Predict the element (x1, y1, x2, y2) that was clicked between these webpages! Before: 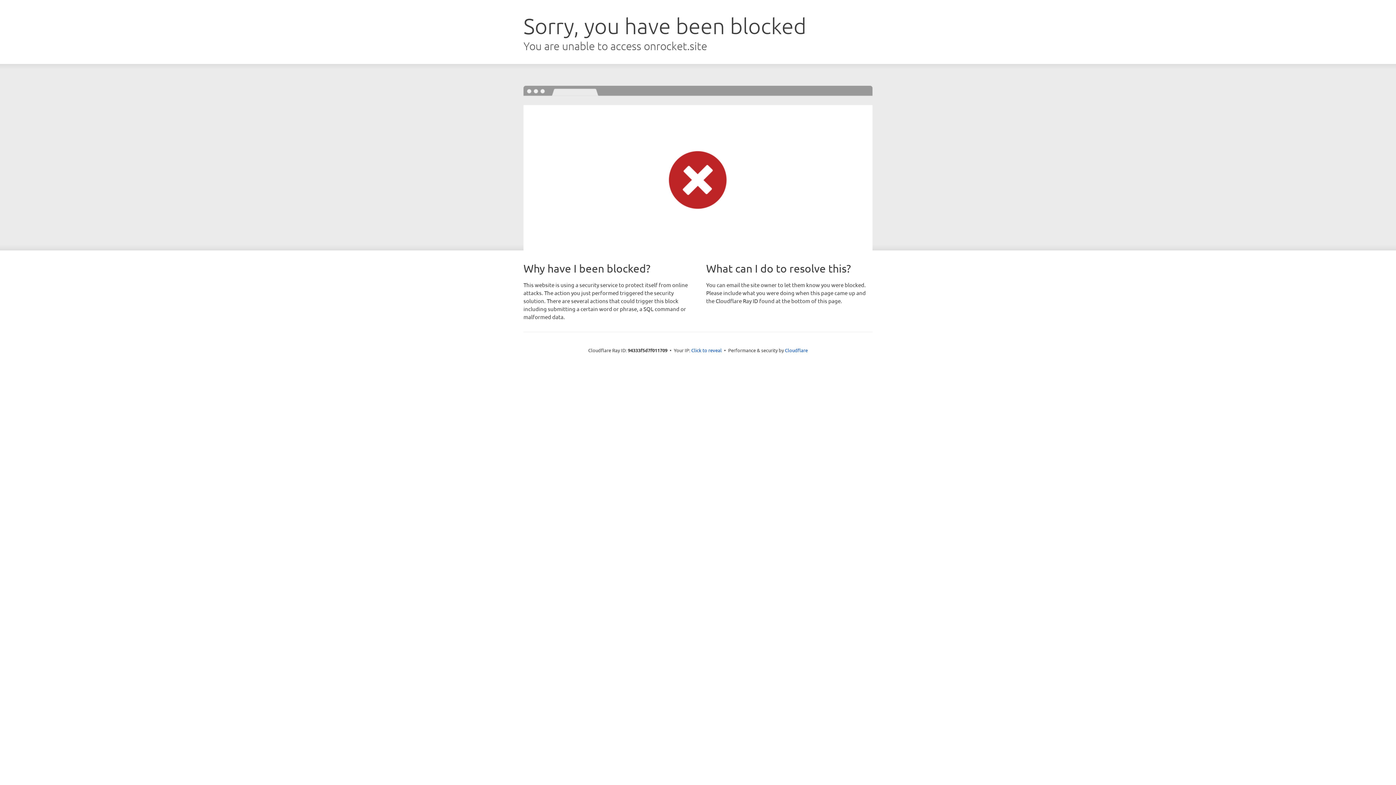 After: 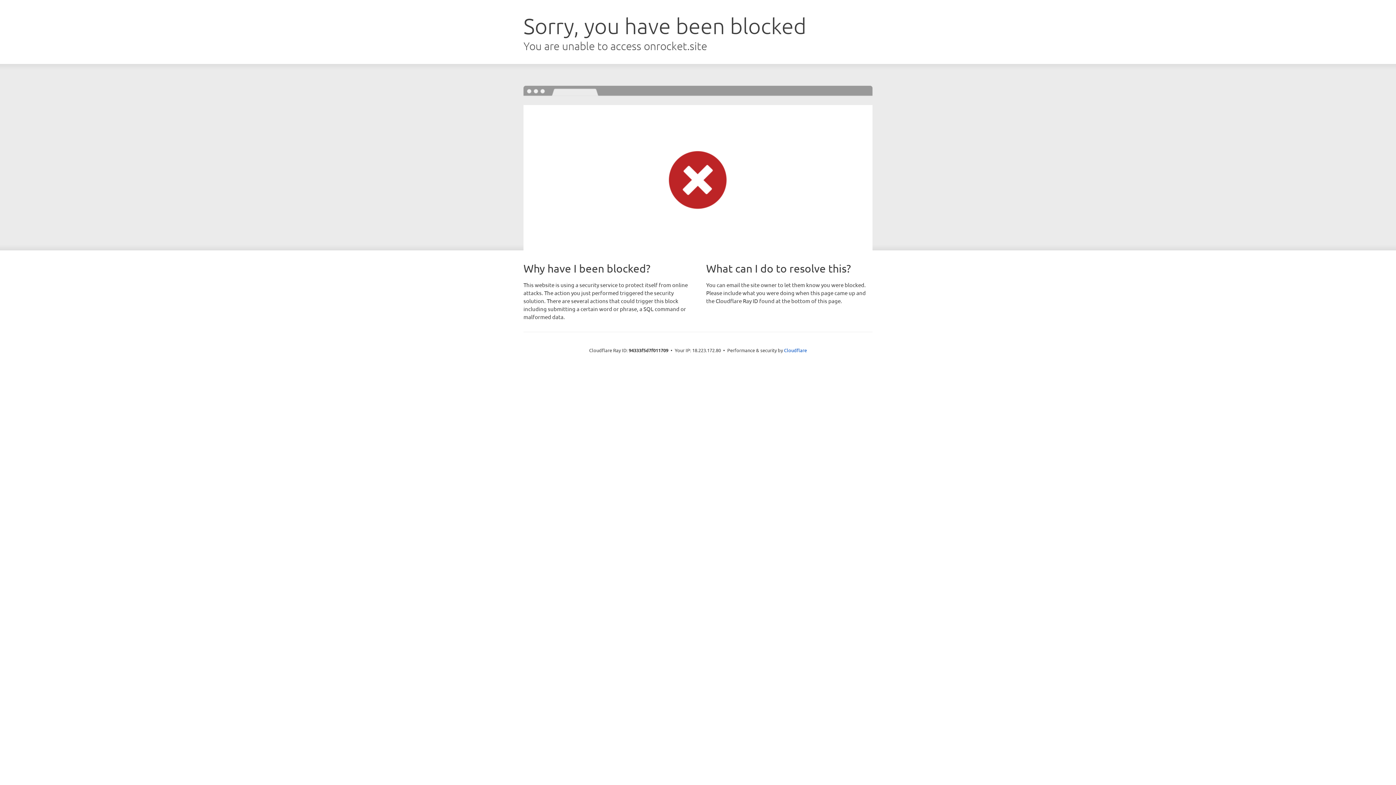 Action: bbox: (691, 346, 722, 353) label: Click to reveal